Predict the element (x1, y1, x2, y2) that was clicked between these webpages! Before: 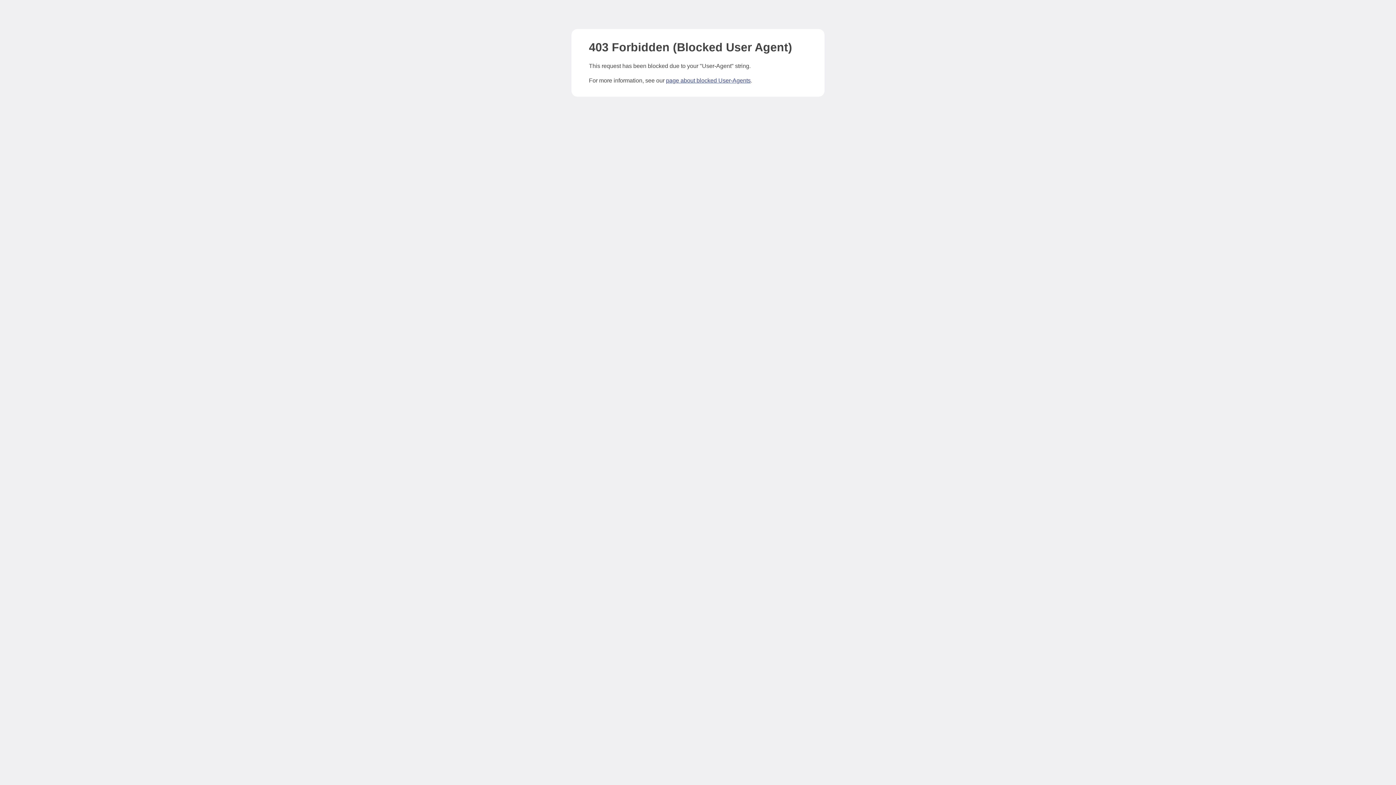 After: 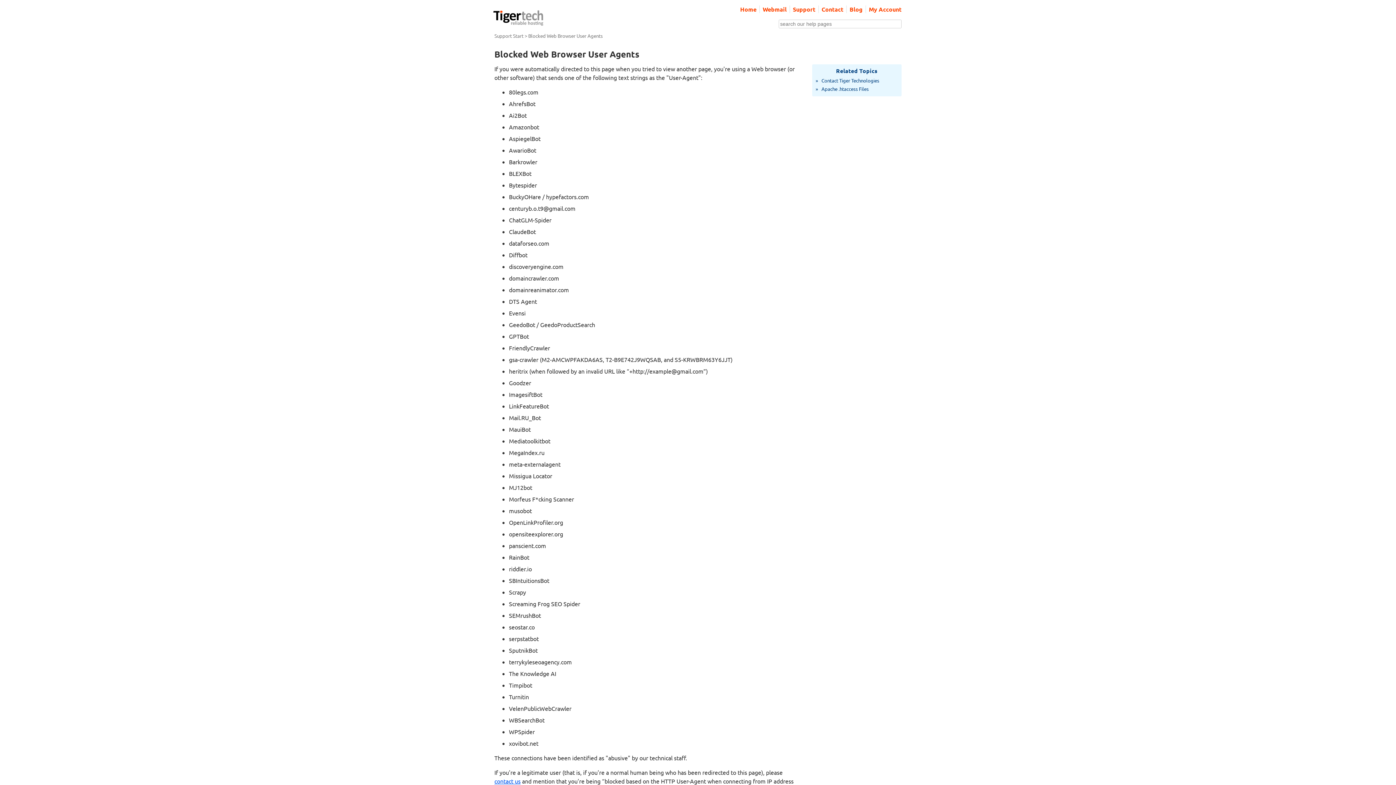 Action: label: page about blocked User-Agents bbox: (666, 77, 750, 83)